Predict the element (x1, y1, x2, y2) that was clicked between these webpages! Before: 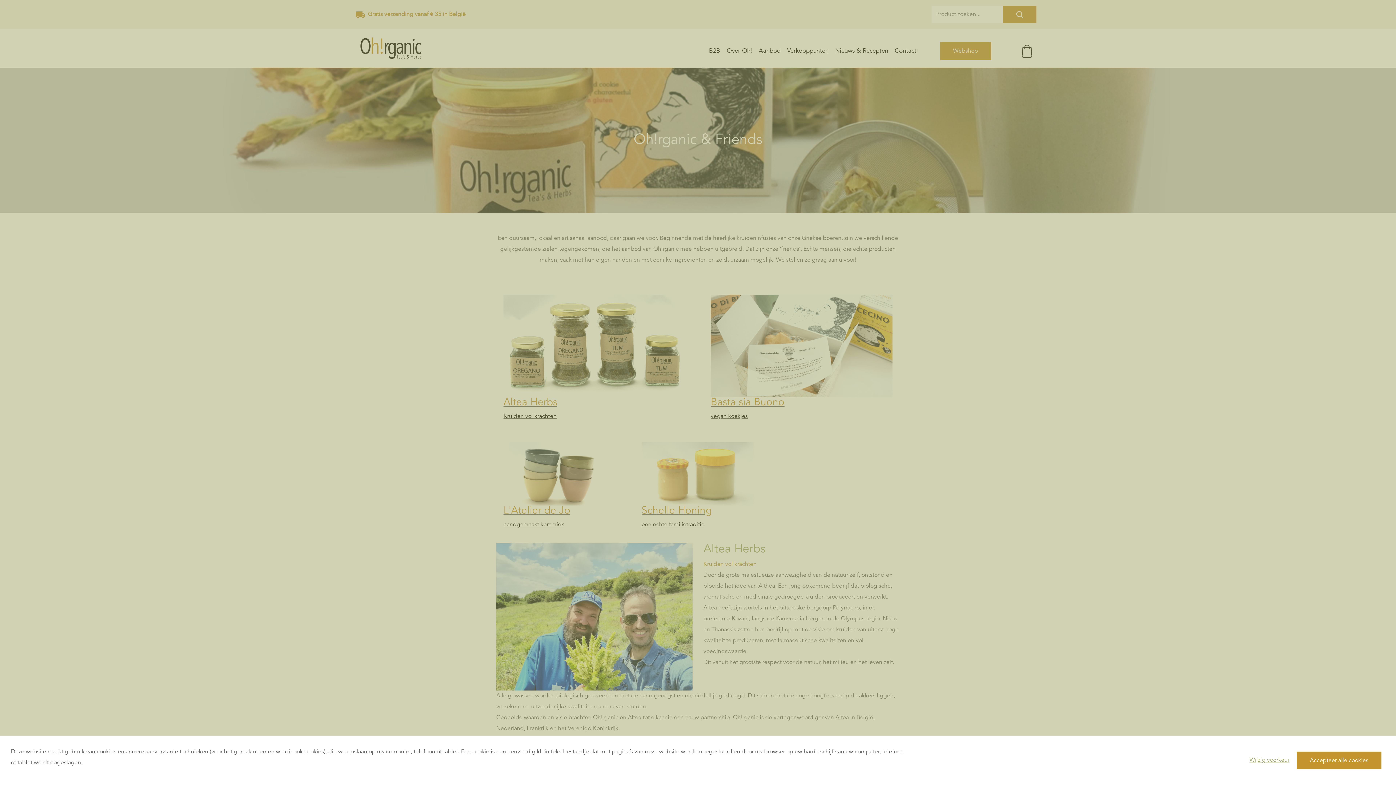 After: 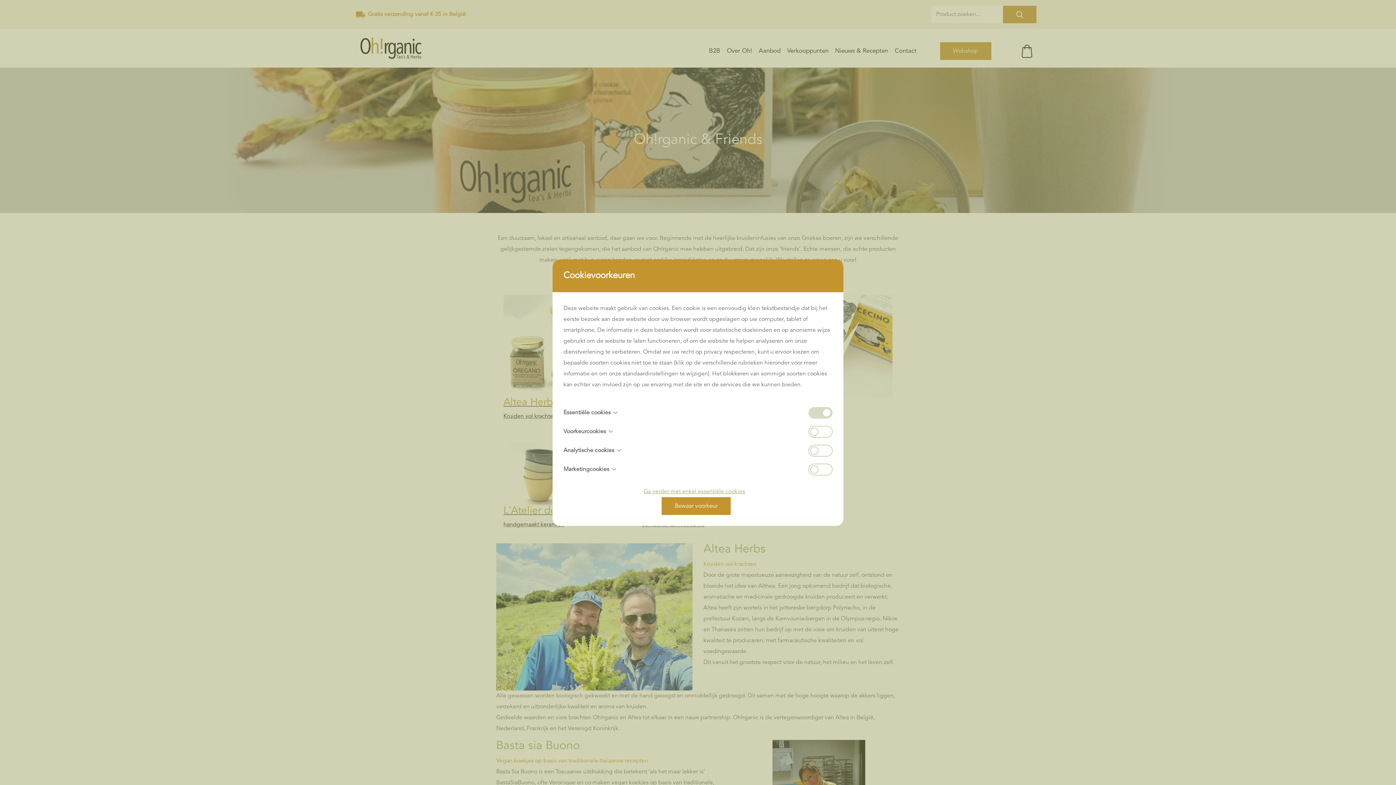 Action: label: Wijzig voorkeur bbox: (1249, 755, 1289, 766)